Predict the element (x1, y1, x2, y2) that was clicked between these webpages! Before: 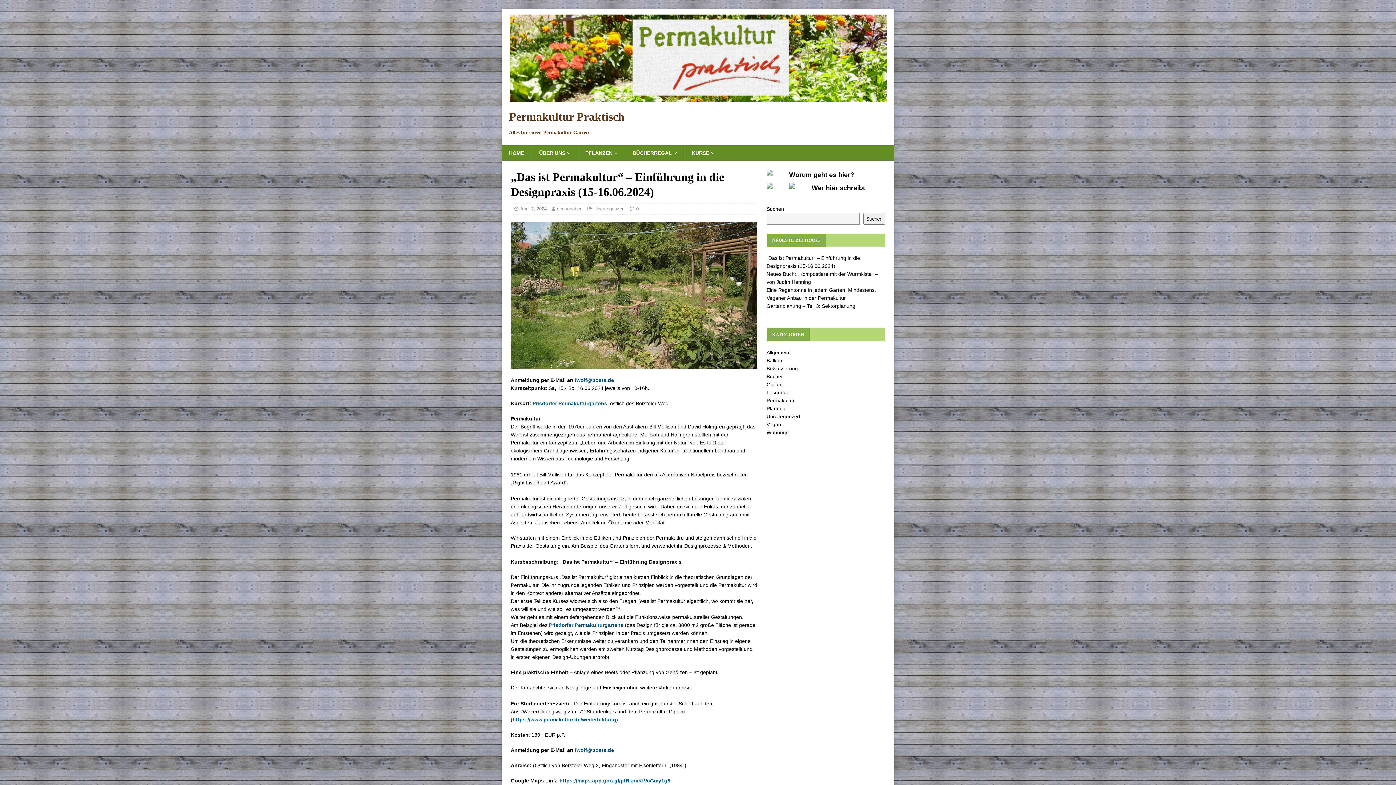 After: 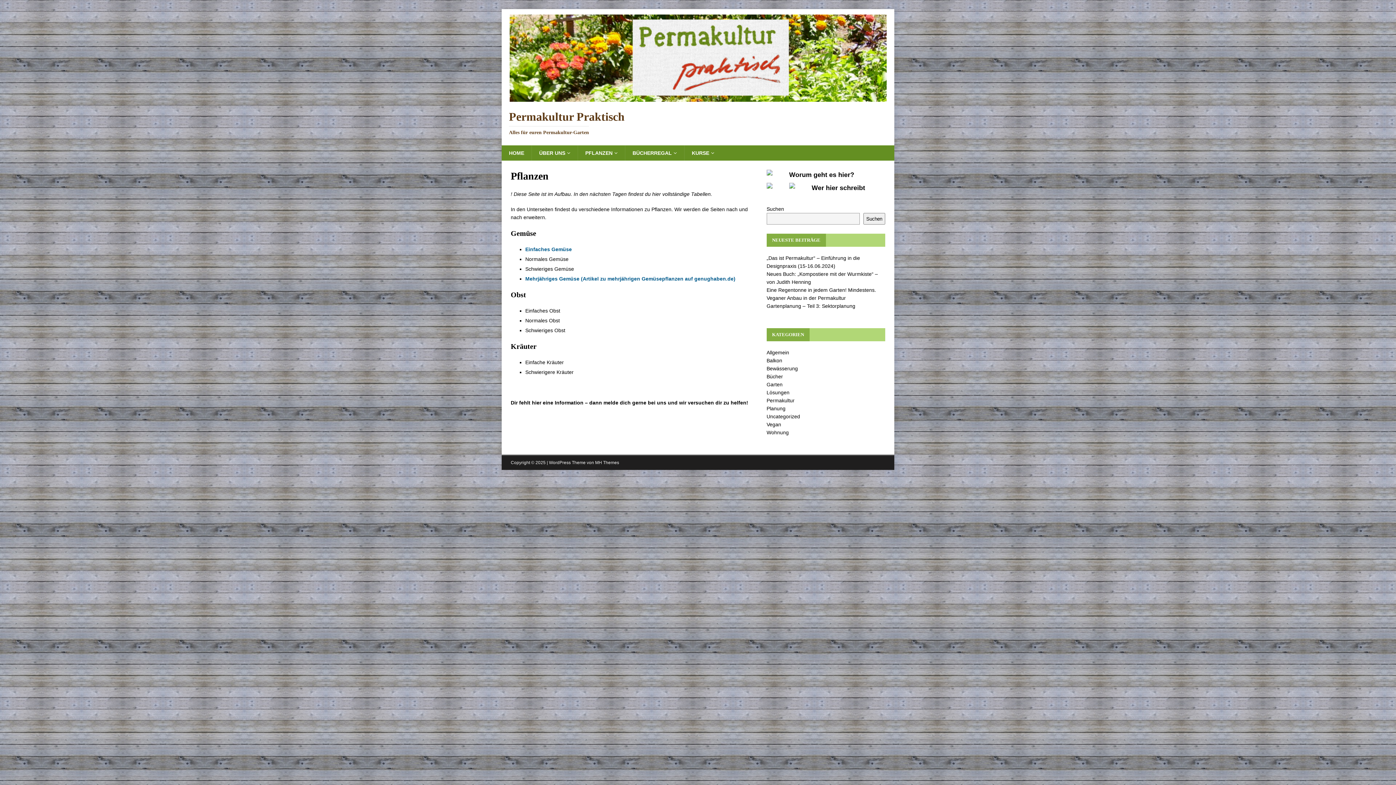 Action: label: PFLANZEN bbox: (577, 145, 625, 160)